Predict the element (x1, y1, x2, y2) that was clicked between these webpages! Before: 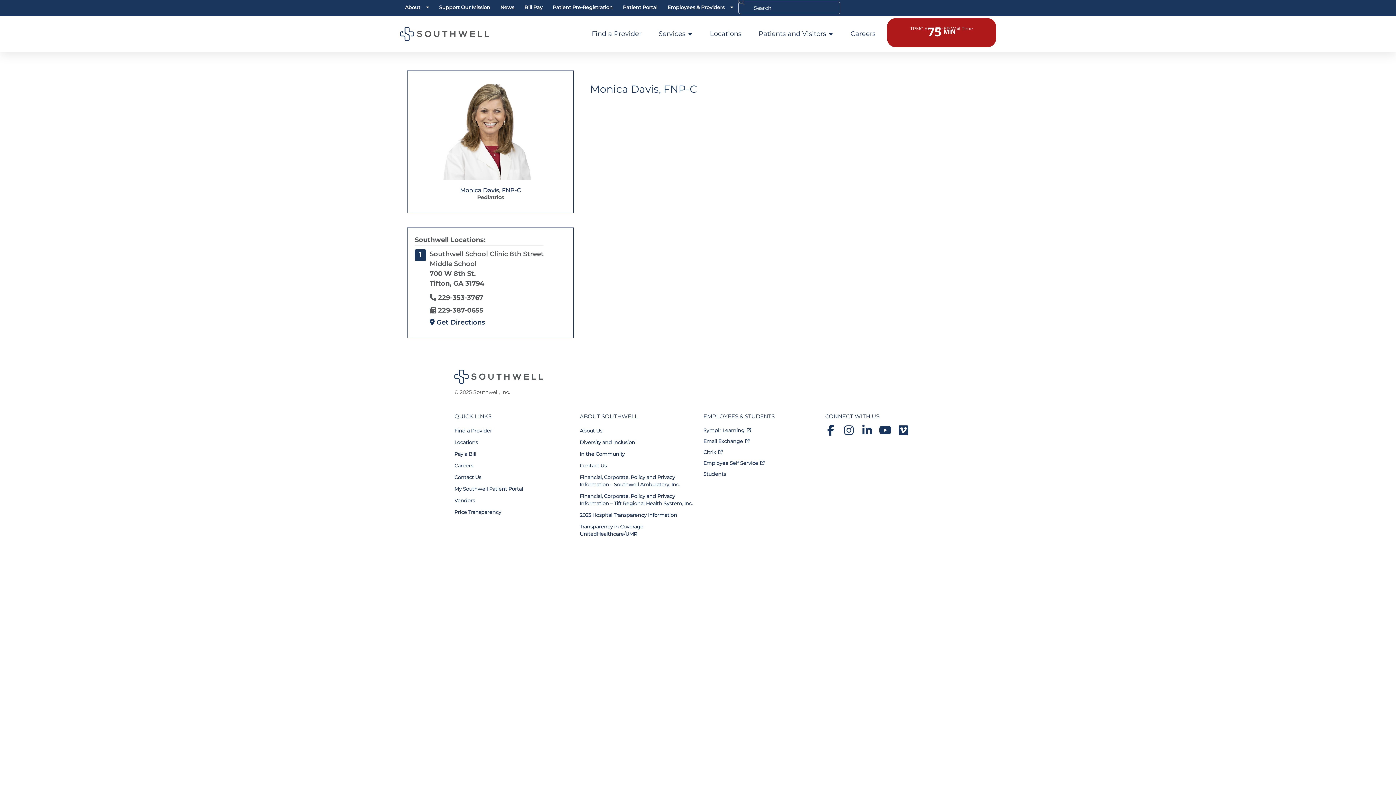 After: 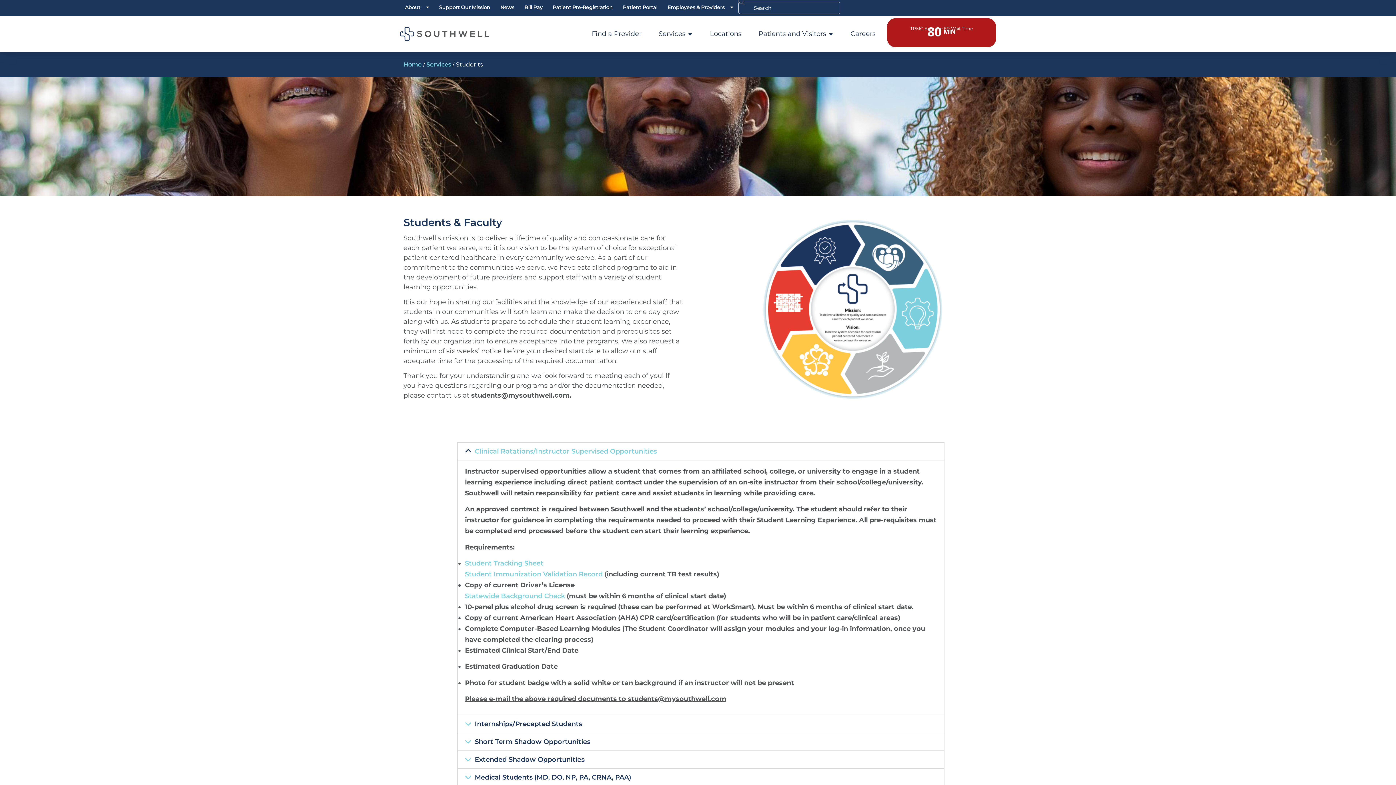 Action: label: Students bbox: (703, 468, 818, 479)